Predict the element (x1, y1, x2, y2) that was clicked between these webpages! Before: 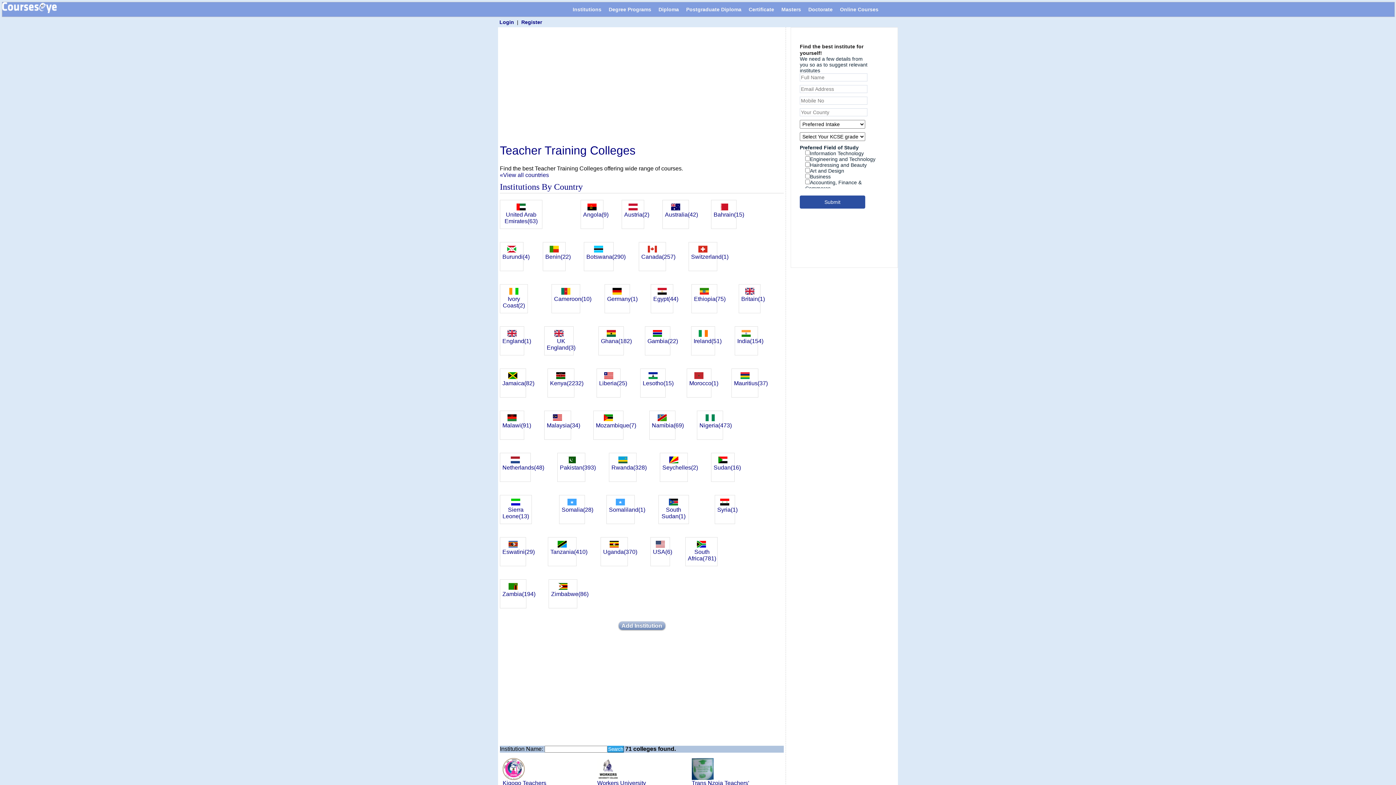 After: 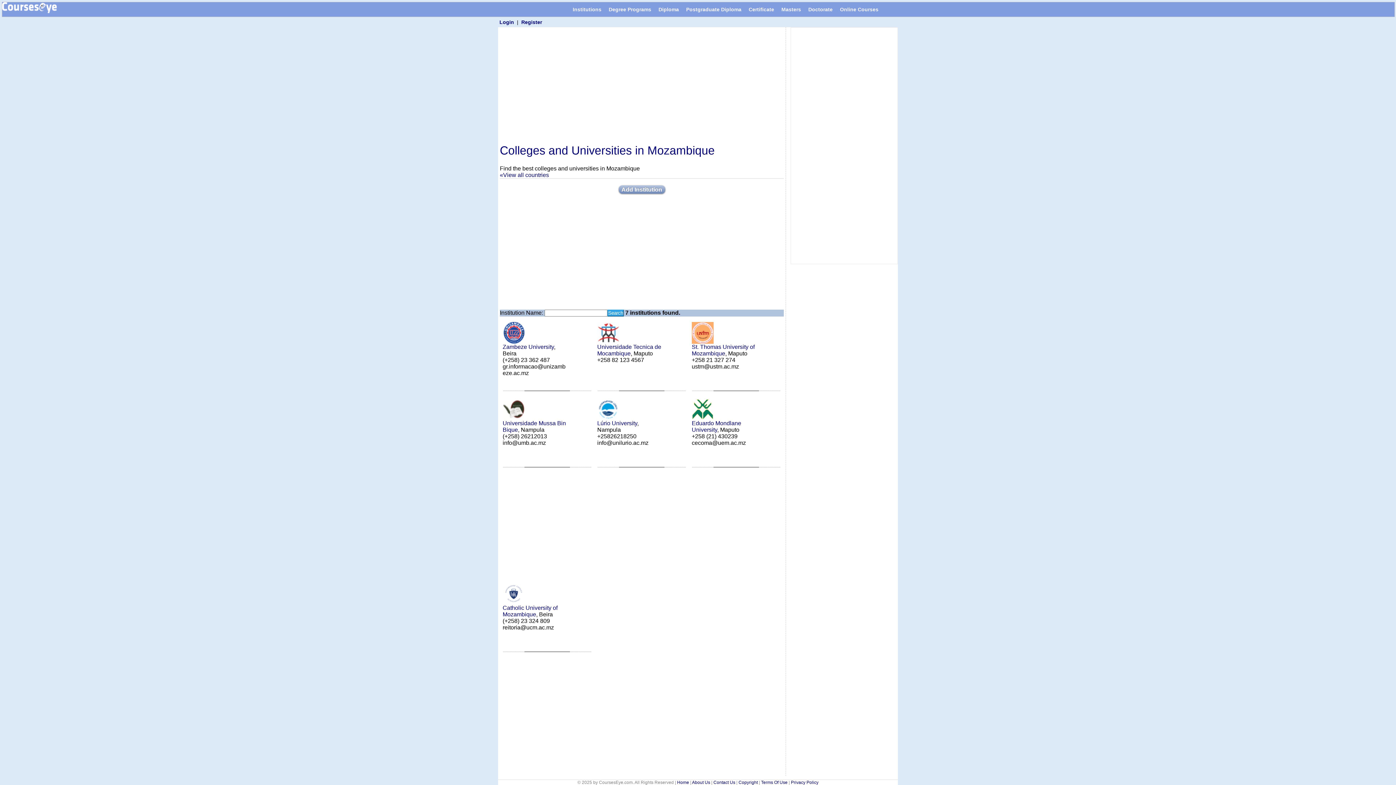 Action: label:  Mozambique(7) bbox: (591, 408, 625, 442)